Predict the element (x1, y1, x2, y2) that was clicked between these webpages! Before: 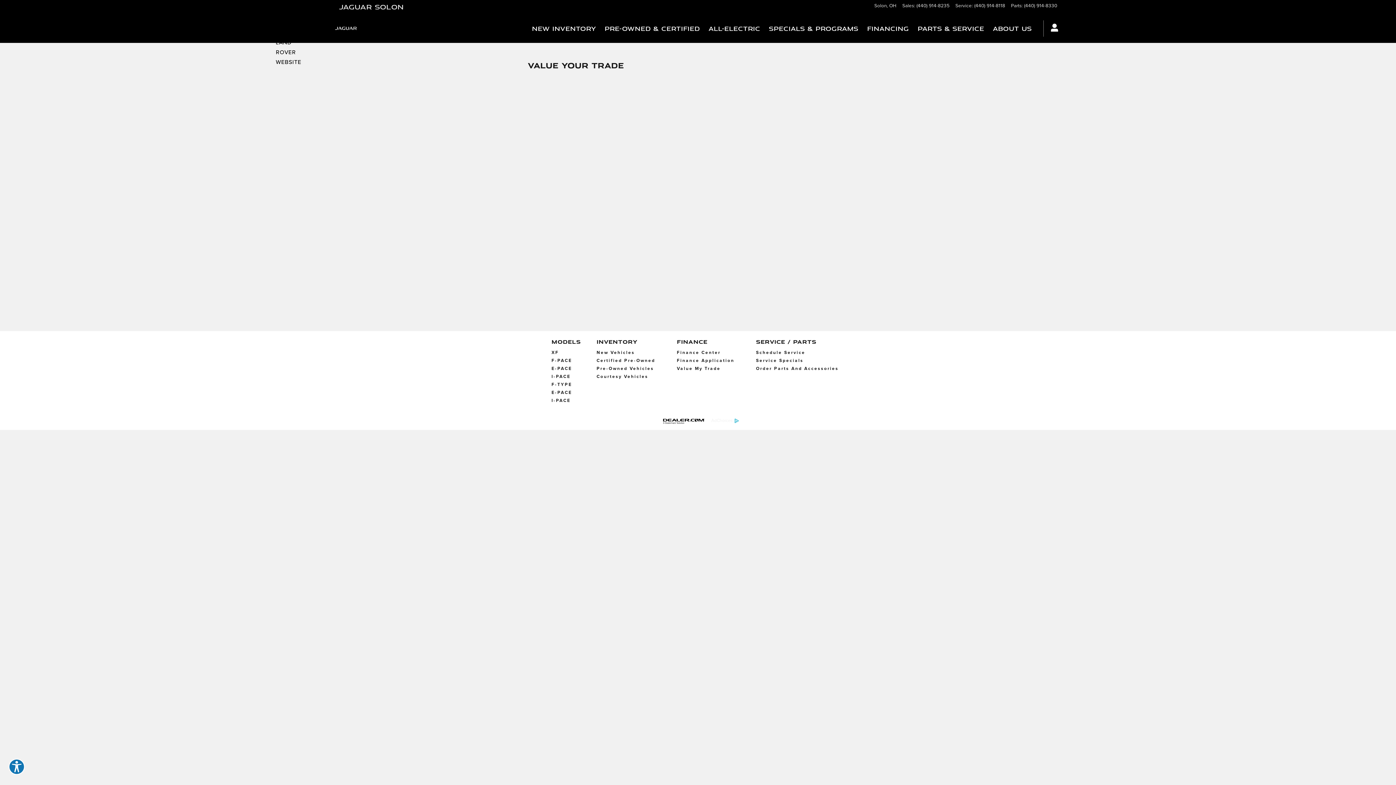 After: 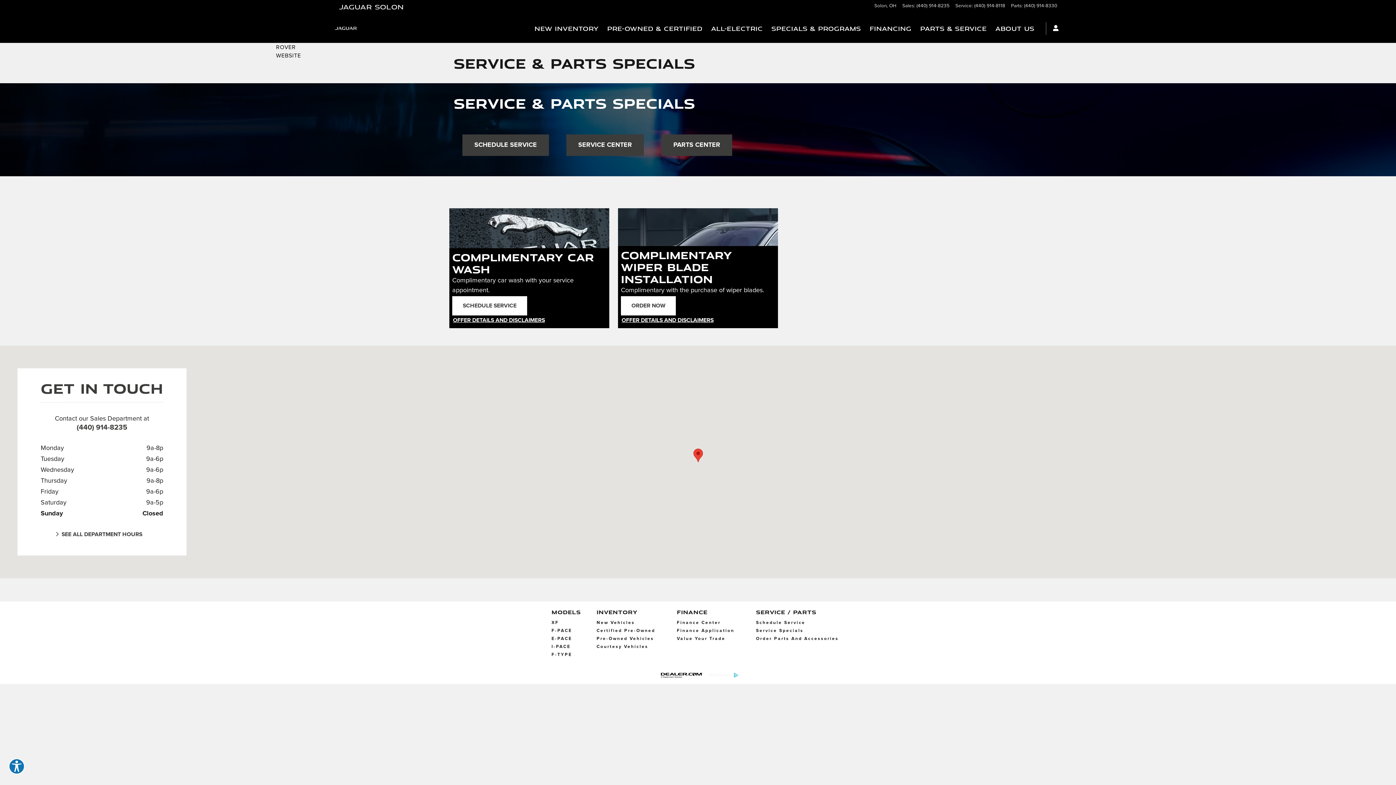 Action: bbox: (756, 356, 844, 364) label: Service Specials